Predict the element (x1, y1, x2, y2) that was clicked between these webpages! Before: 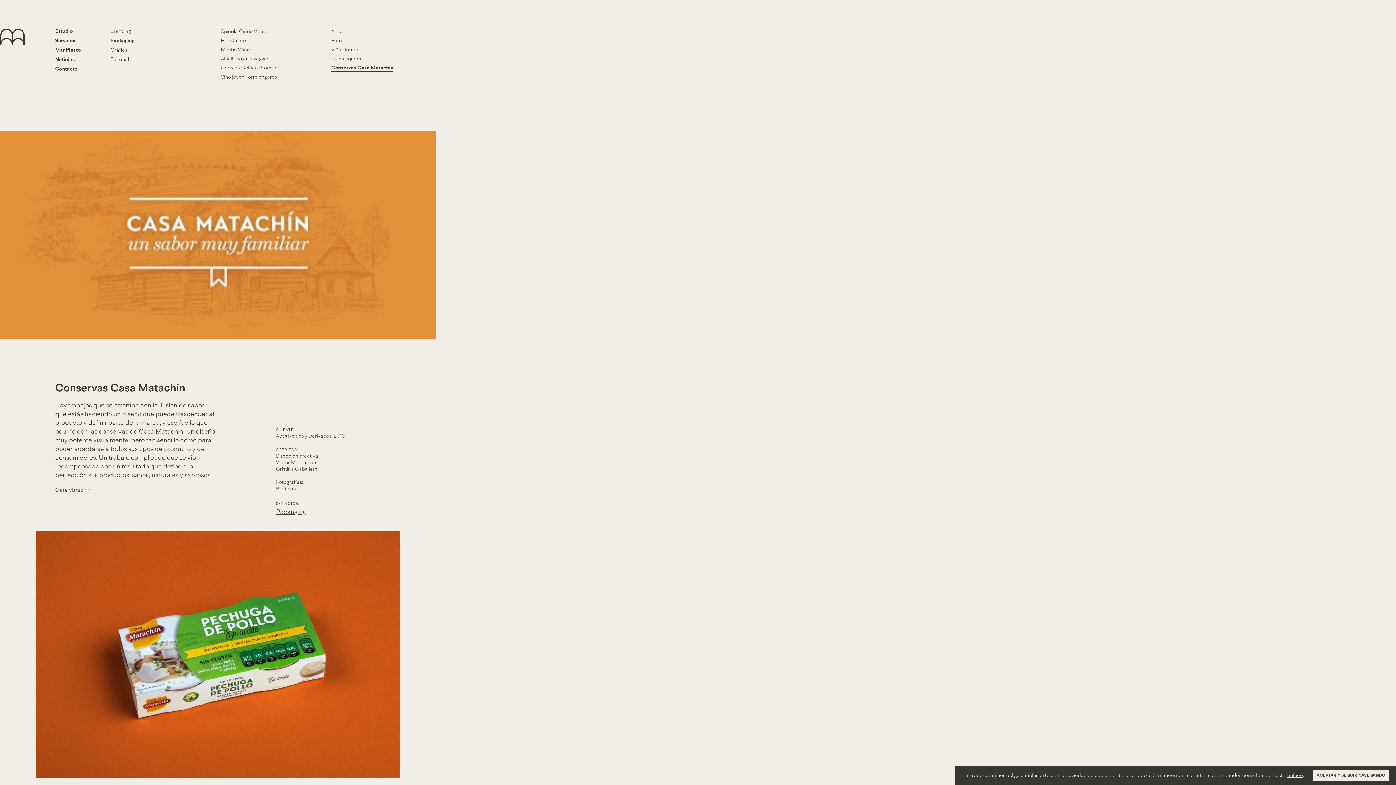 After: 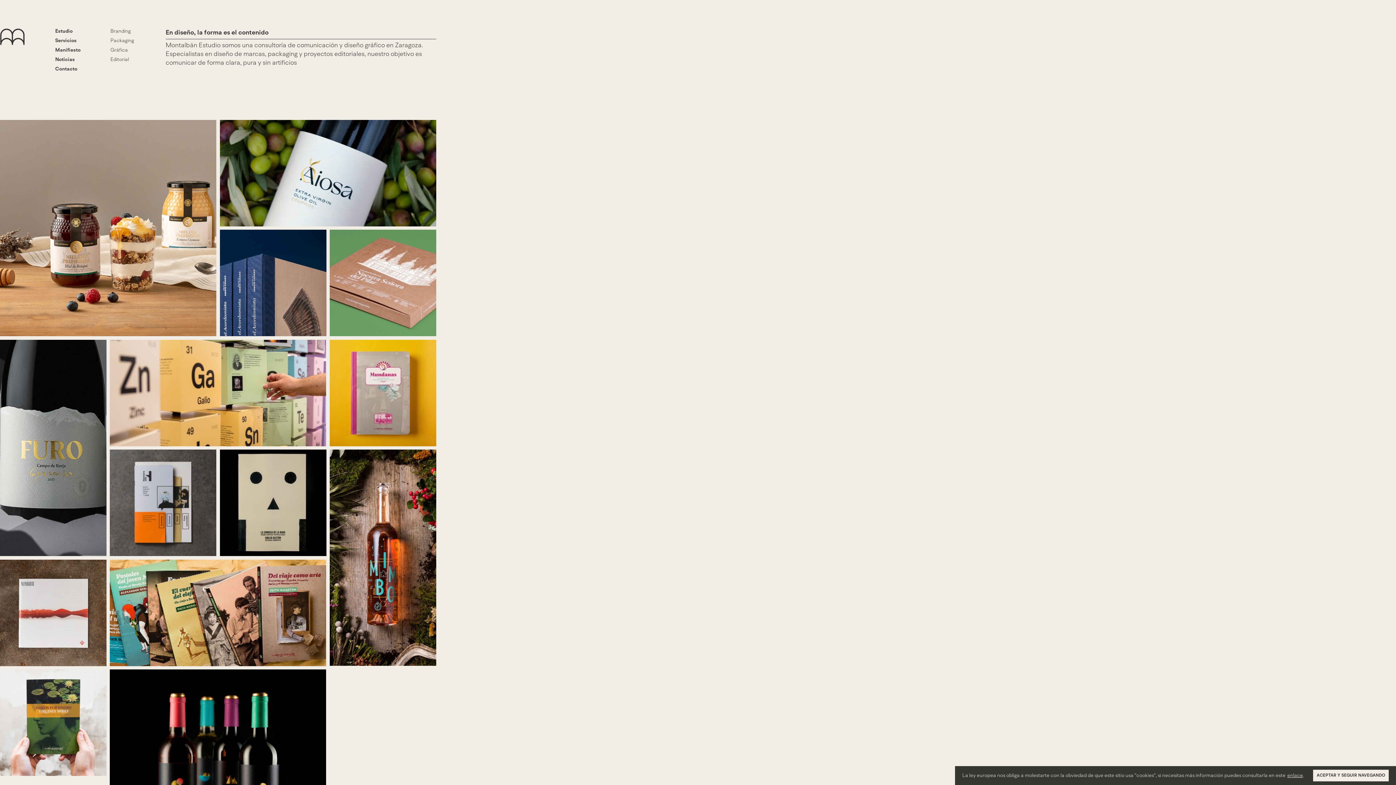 Action: bbox: (0, 28, 49, 80) label: Montalbán Estudio